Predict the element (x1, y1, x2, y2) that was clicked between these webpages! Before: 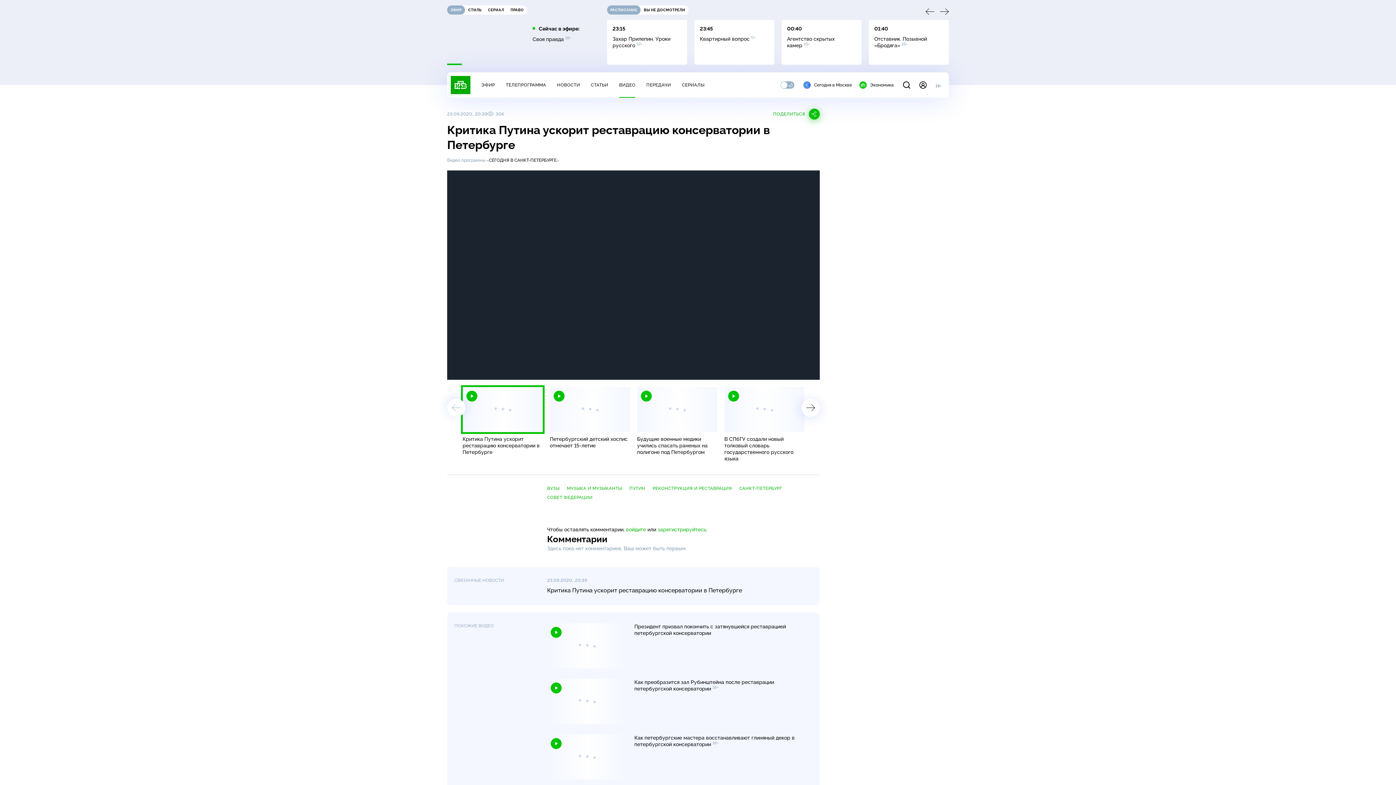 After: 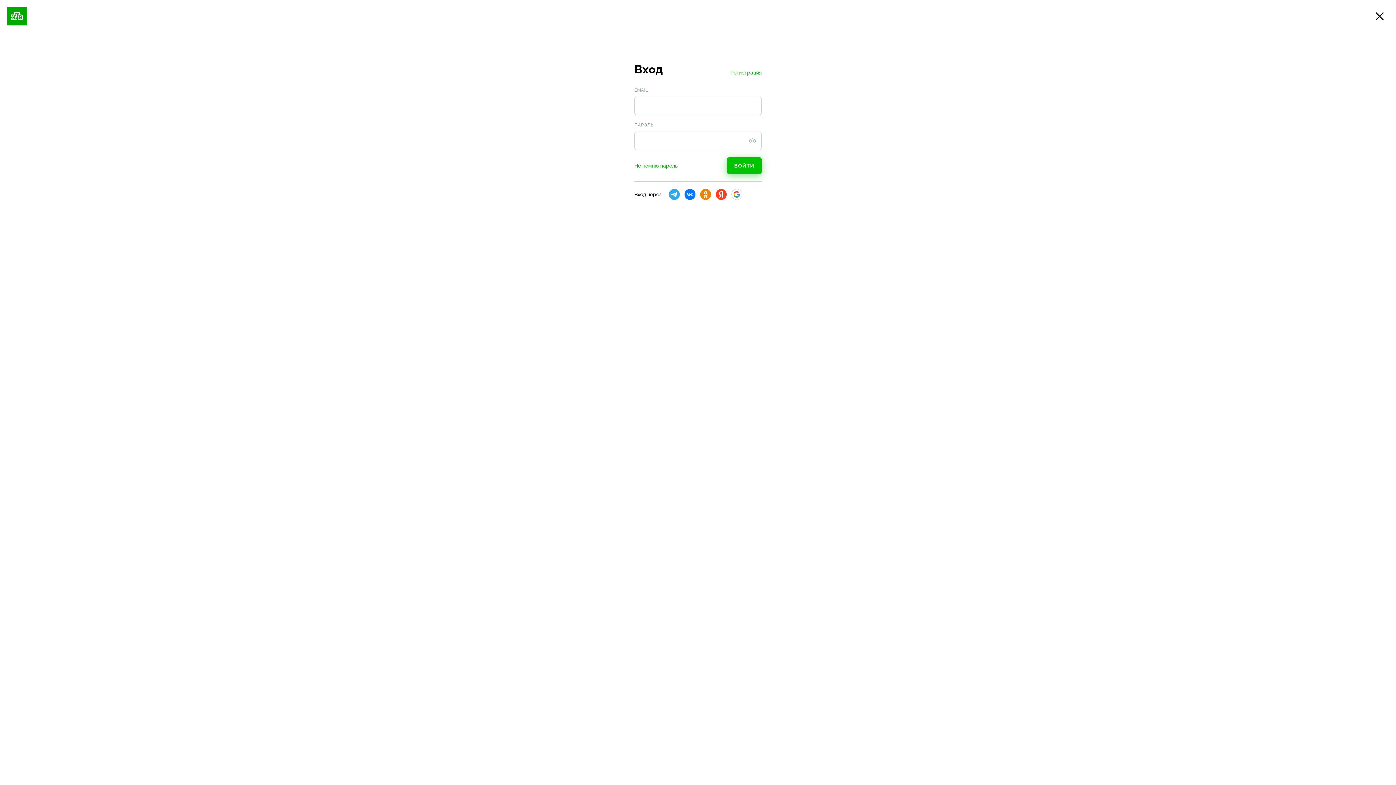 Action: bbox: (919, 81, 926, 88)